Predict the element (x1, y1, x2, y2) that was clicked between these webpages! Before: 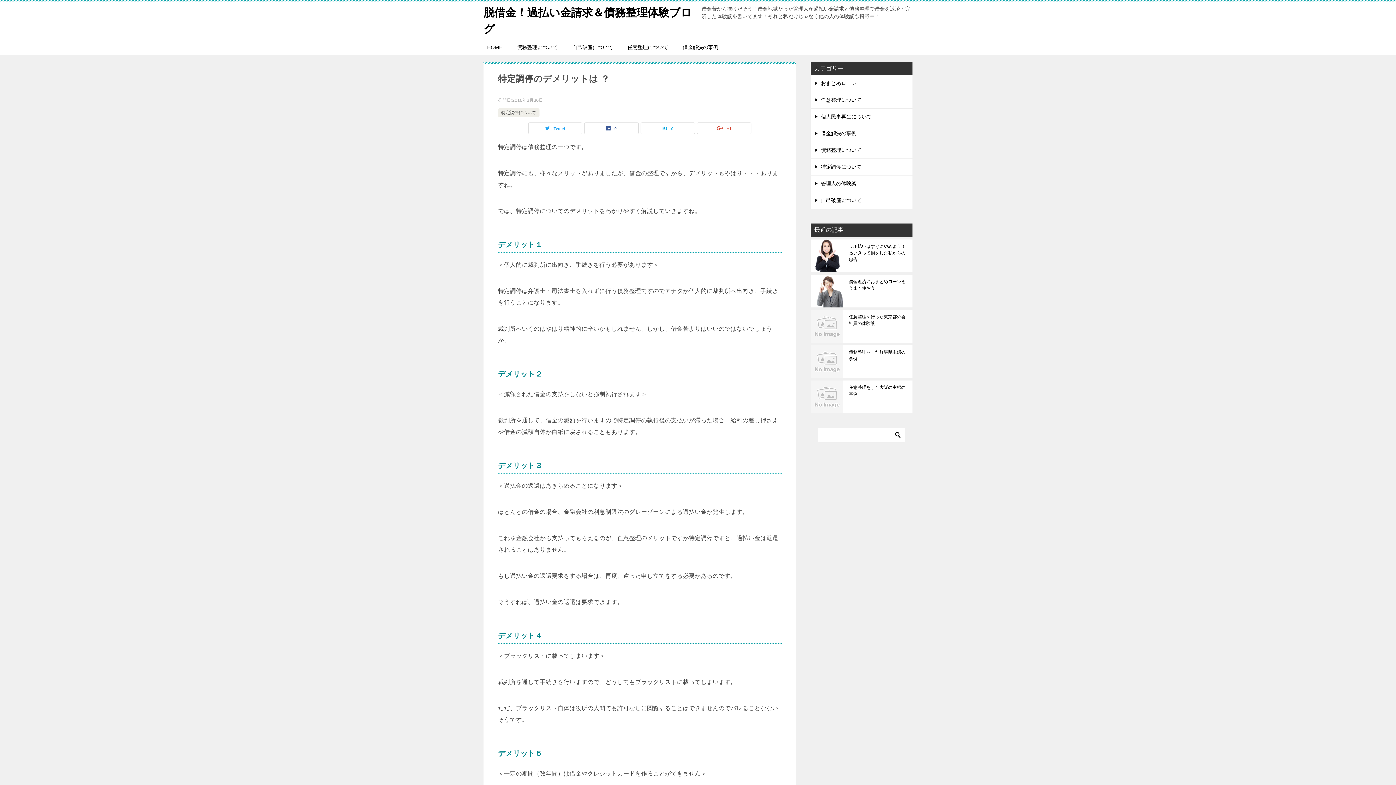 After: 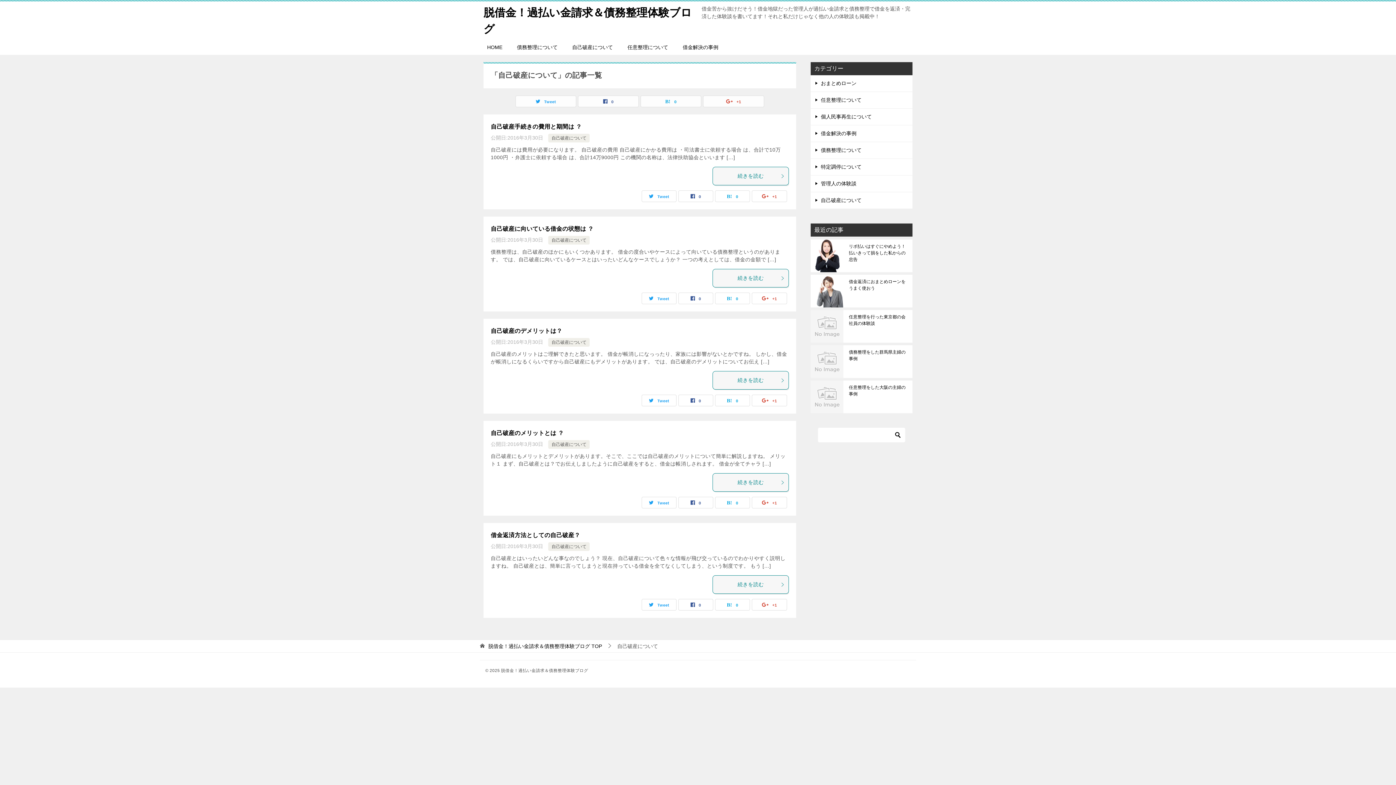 Action: bbox: (565, 40, 620, 54) label: 自己破産について